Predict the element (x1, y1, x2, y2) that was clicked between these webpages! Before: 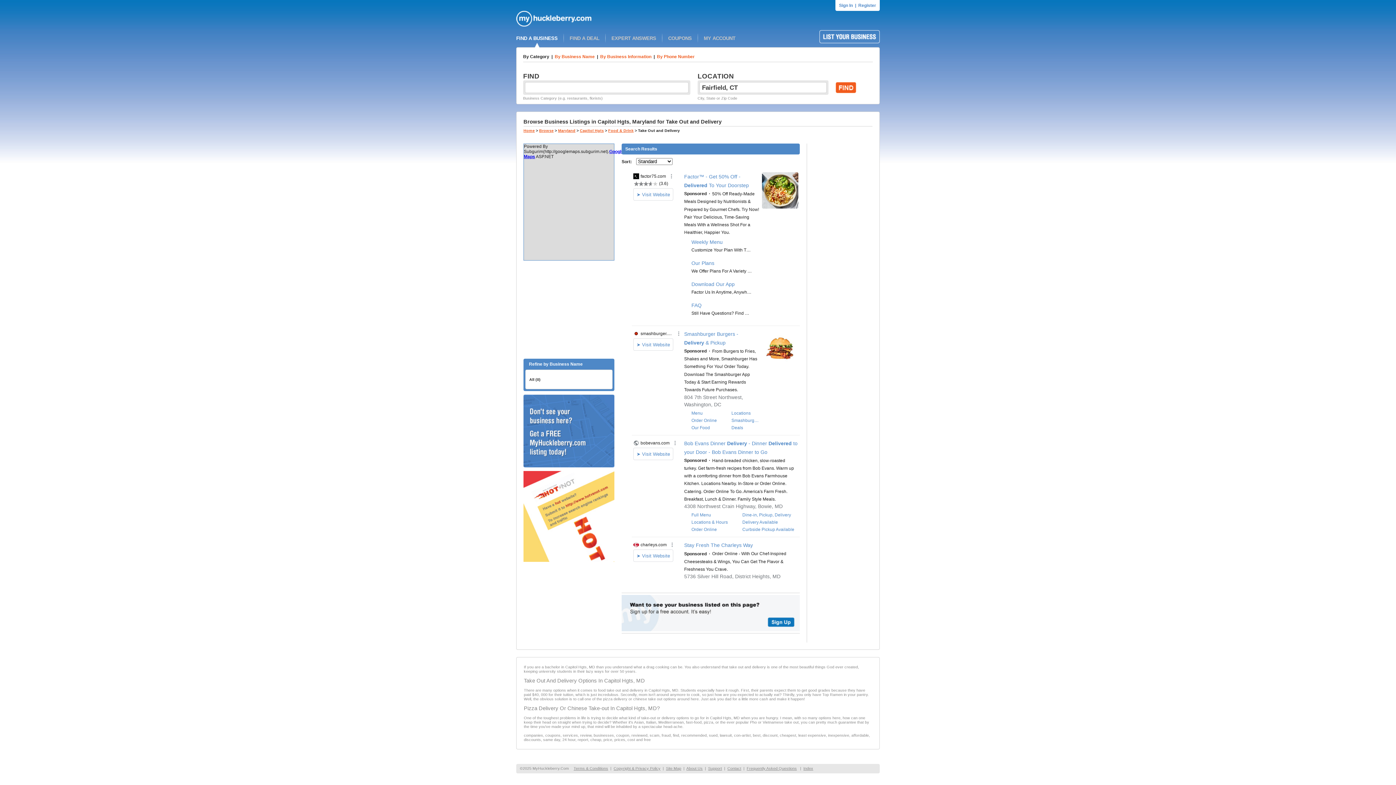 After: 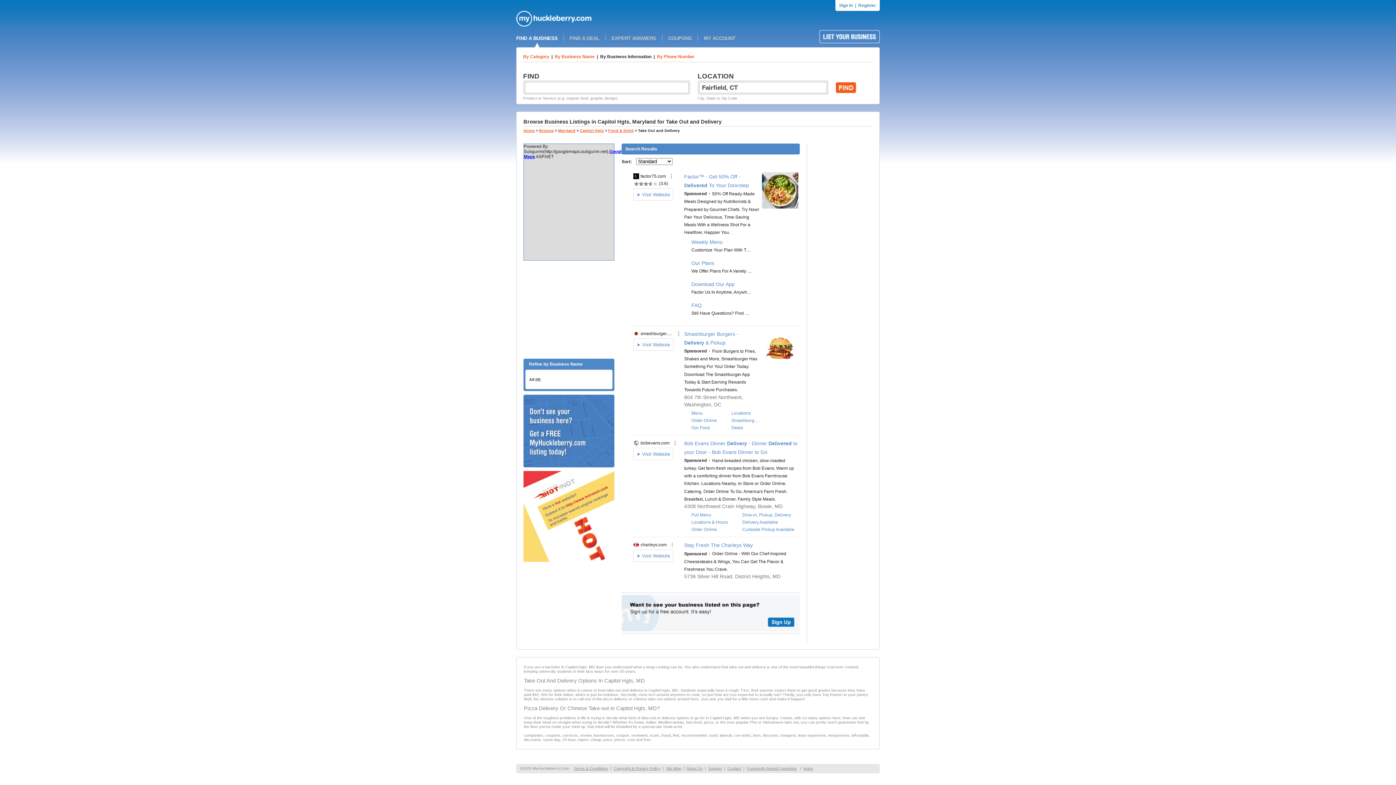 Action: bbox: (600, 54, 651, 59) label: By Business Information